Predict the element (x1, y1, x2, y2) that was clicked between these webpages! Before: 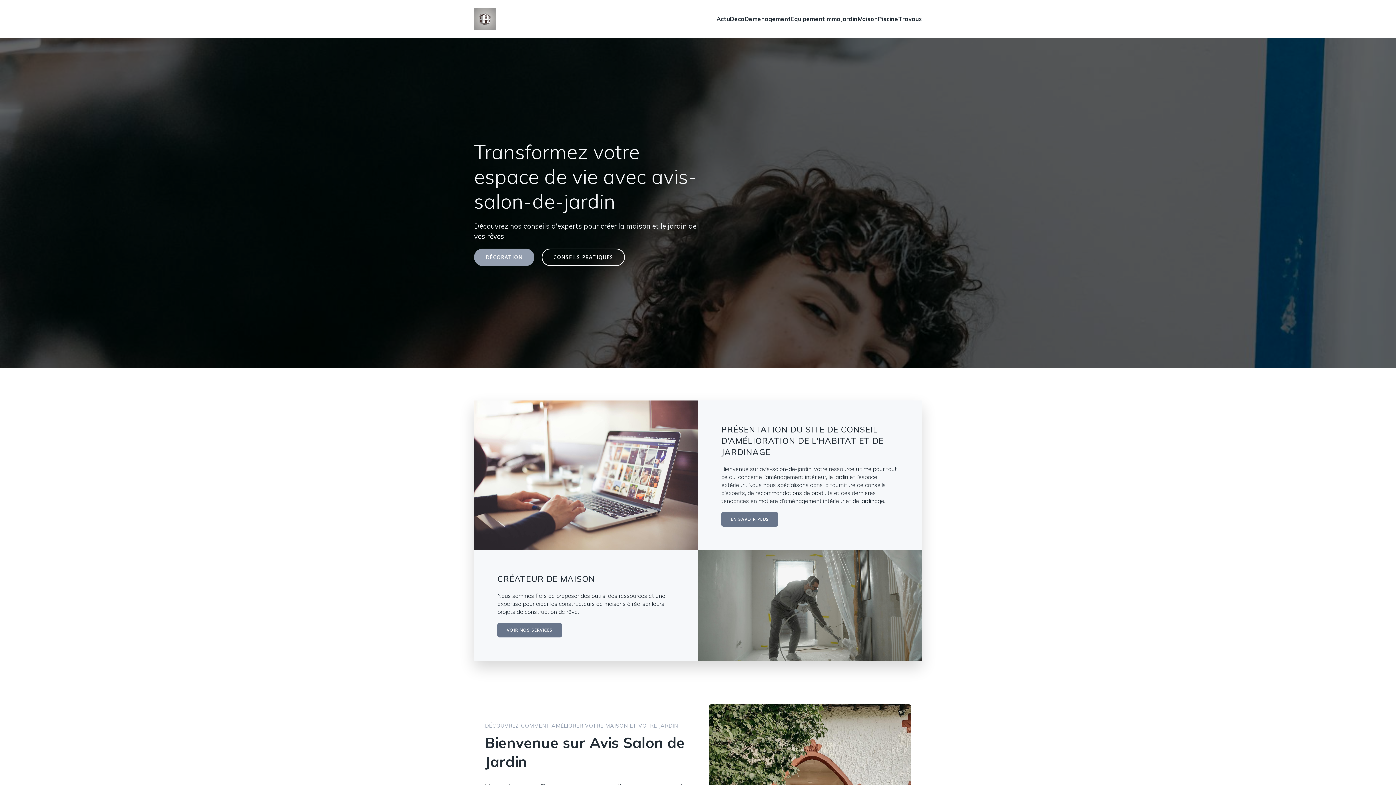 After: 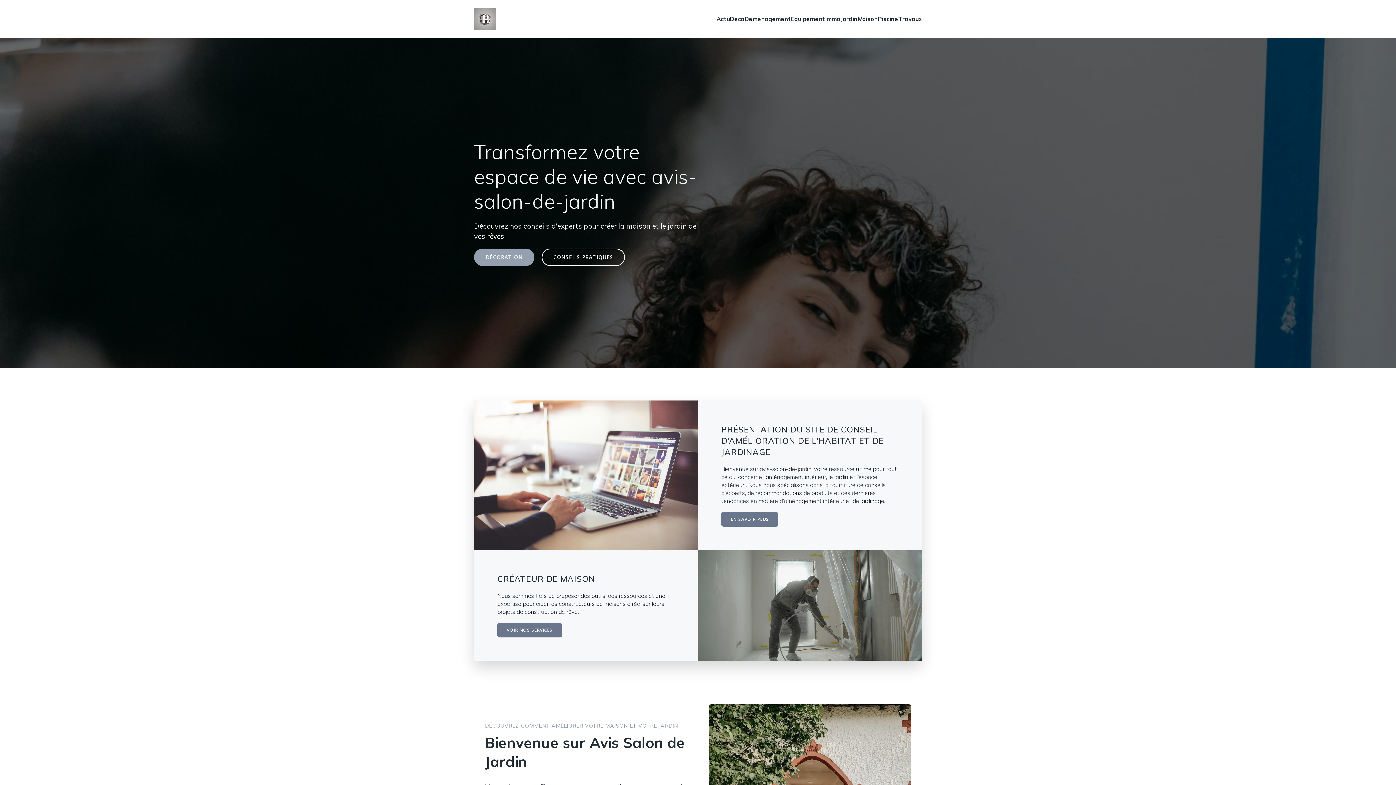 Action: bbox: (474, 8, 496, 29)